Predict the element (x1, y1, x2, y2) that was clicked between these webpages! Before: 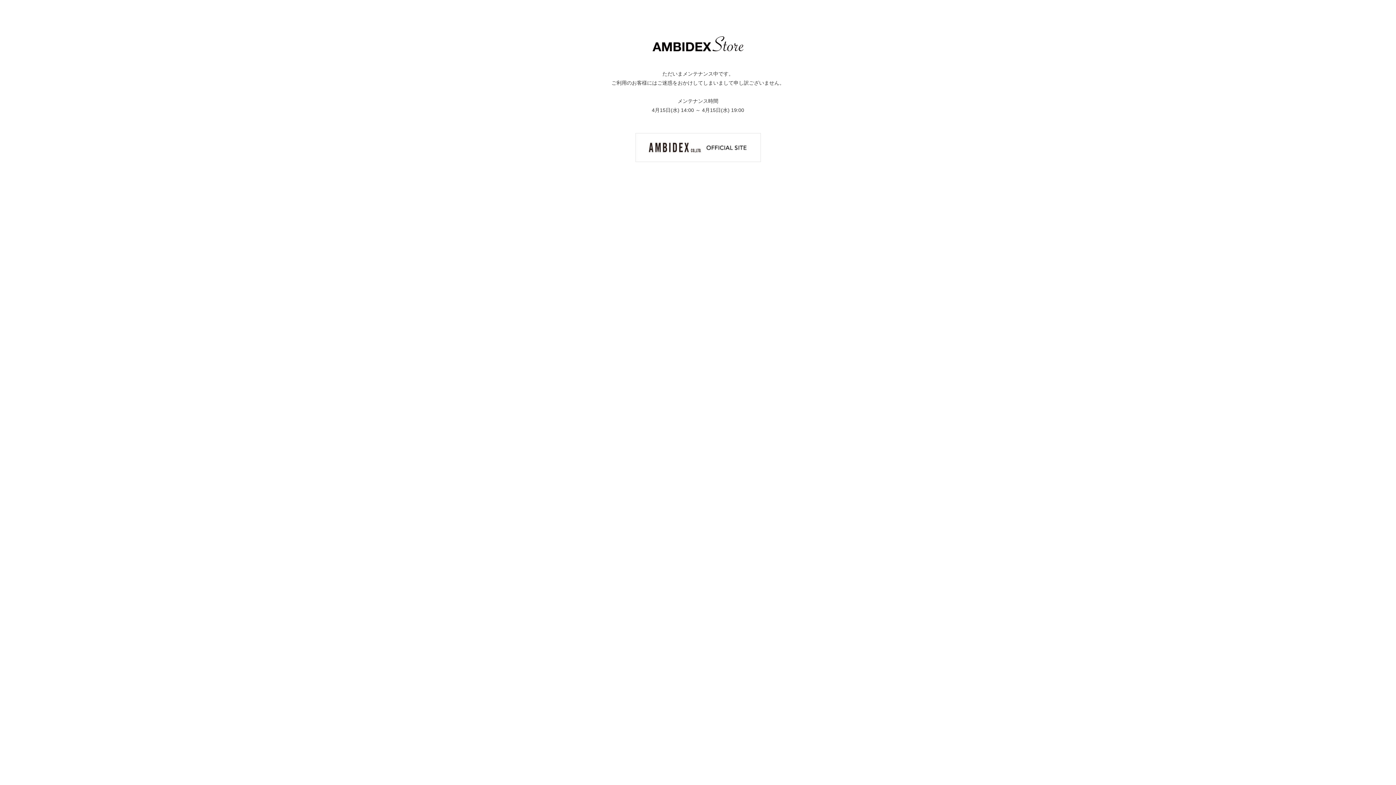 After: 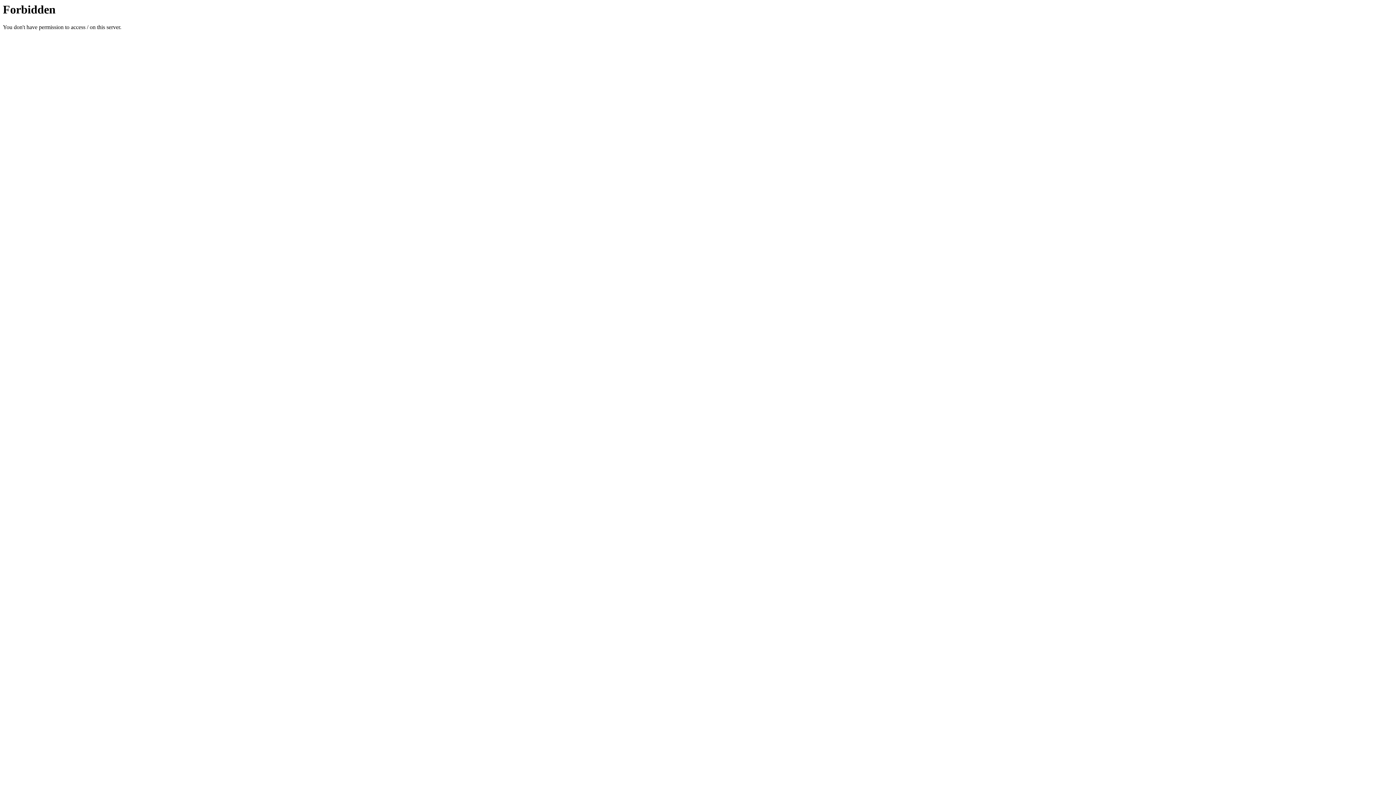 Action: bbox: (635, 144, 760, 150)